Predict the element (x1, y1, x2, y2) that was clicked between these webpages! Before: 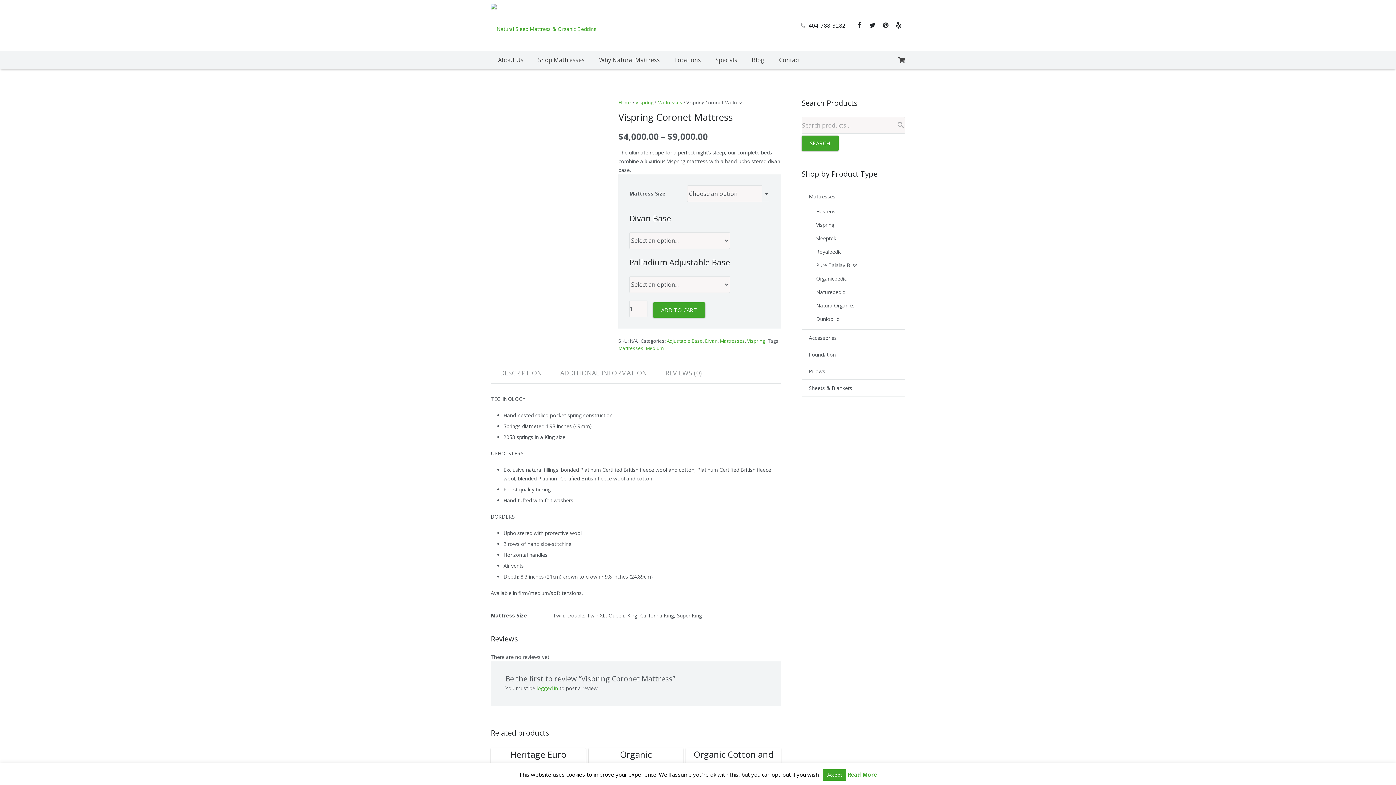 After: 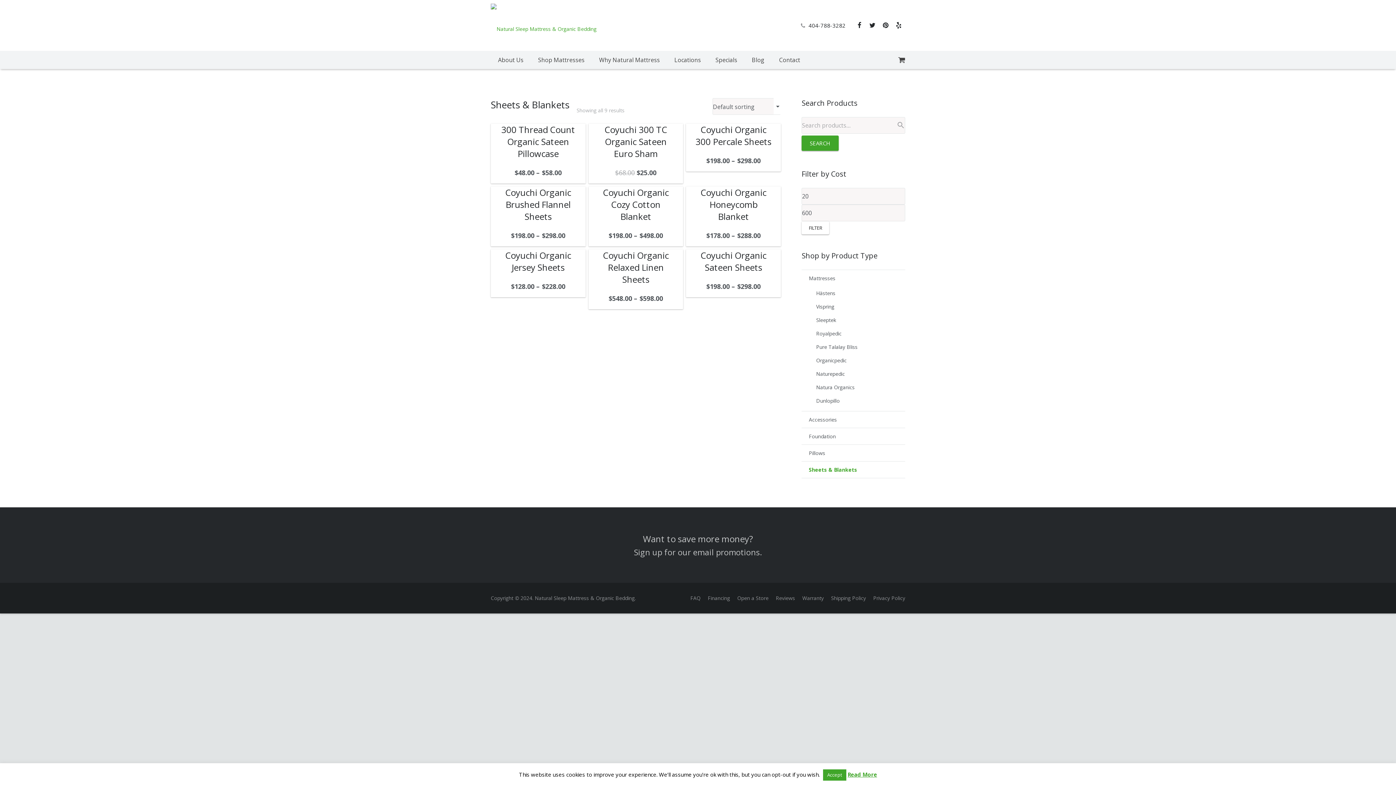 Action: label: Sheets & Blankets bbox: (801, 379, 905, 396)